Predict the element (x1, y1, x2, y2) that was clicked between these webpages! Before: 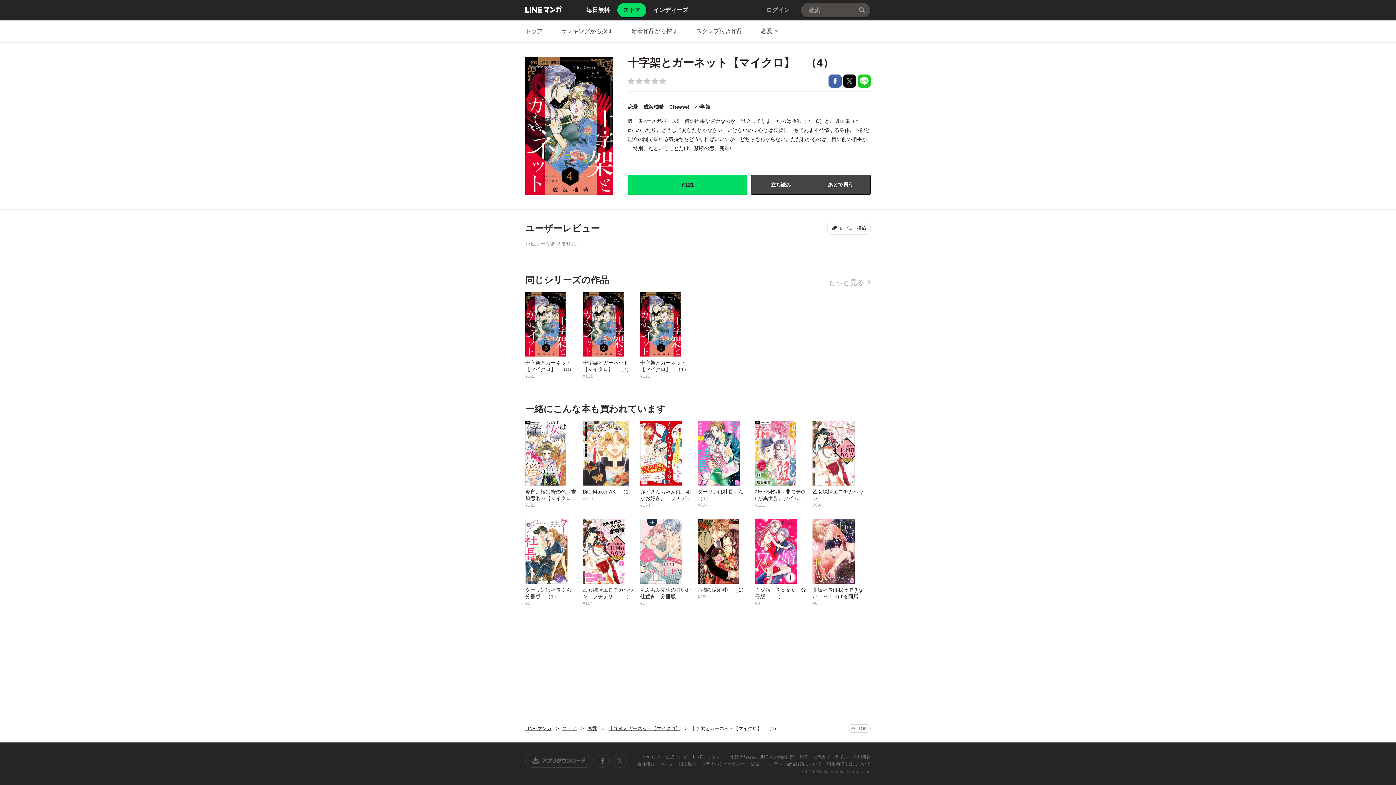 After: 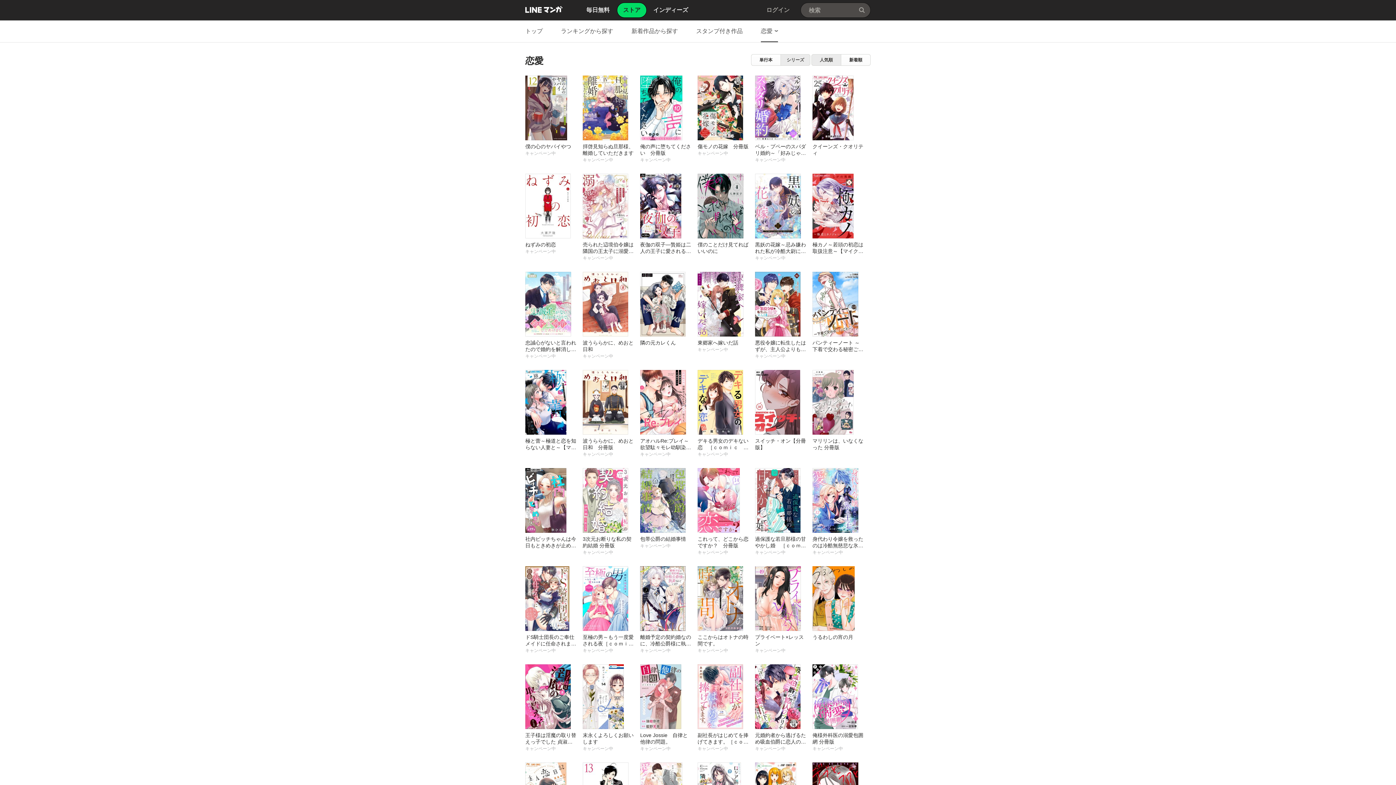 Action: label: 恋愛 bbox: (587, 726, 597, 731)